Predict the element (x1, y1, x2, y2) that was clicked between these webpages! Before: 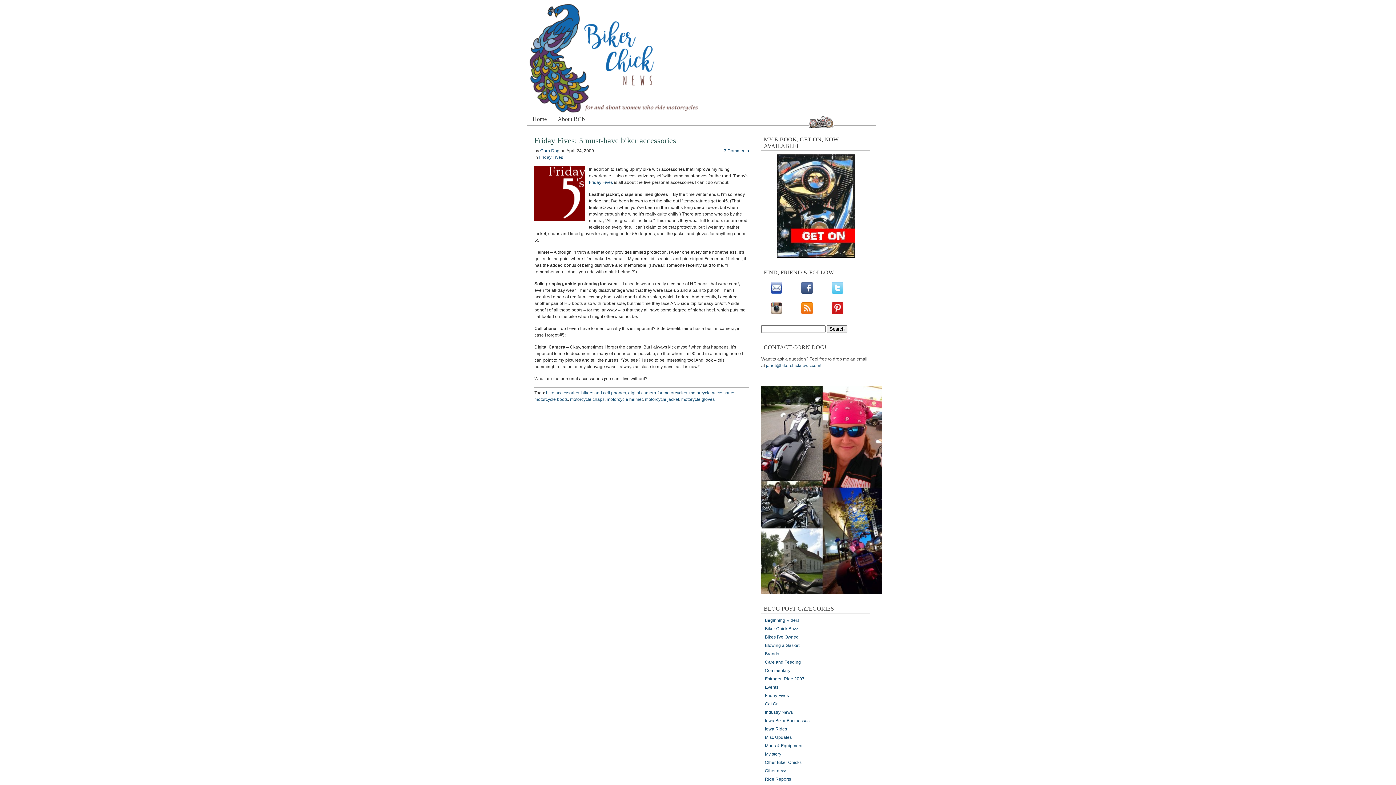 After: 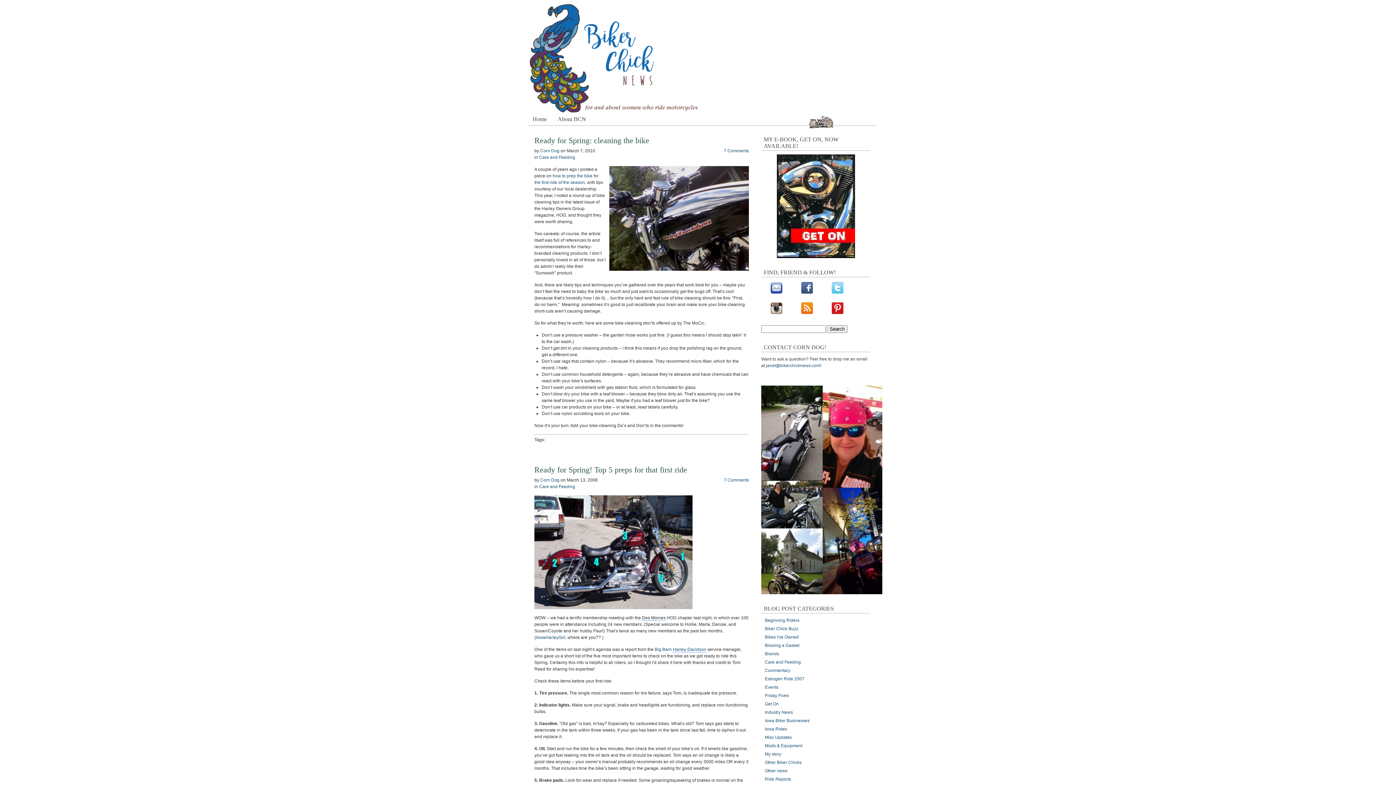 Action: bbox: (765, 660, 801, 665) label: Care and Feeding